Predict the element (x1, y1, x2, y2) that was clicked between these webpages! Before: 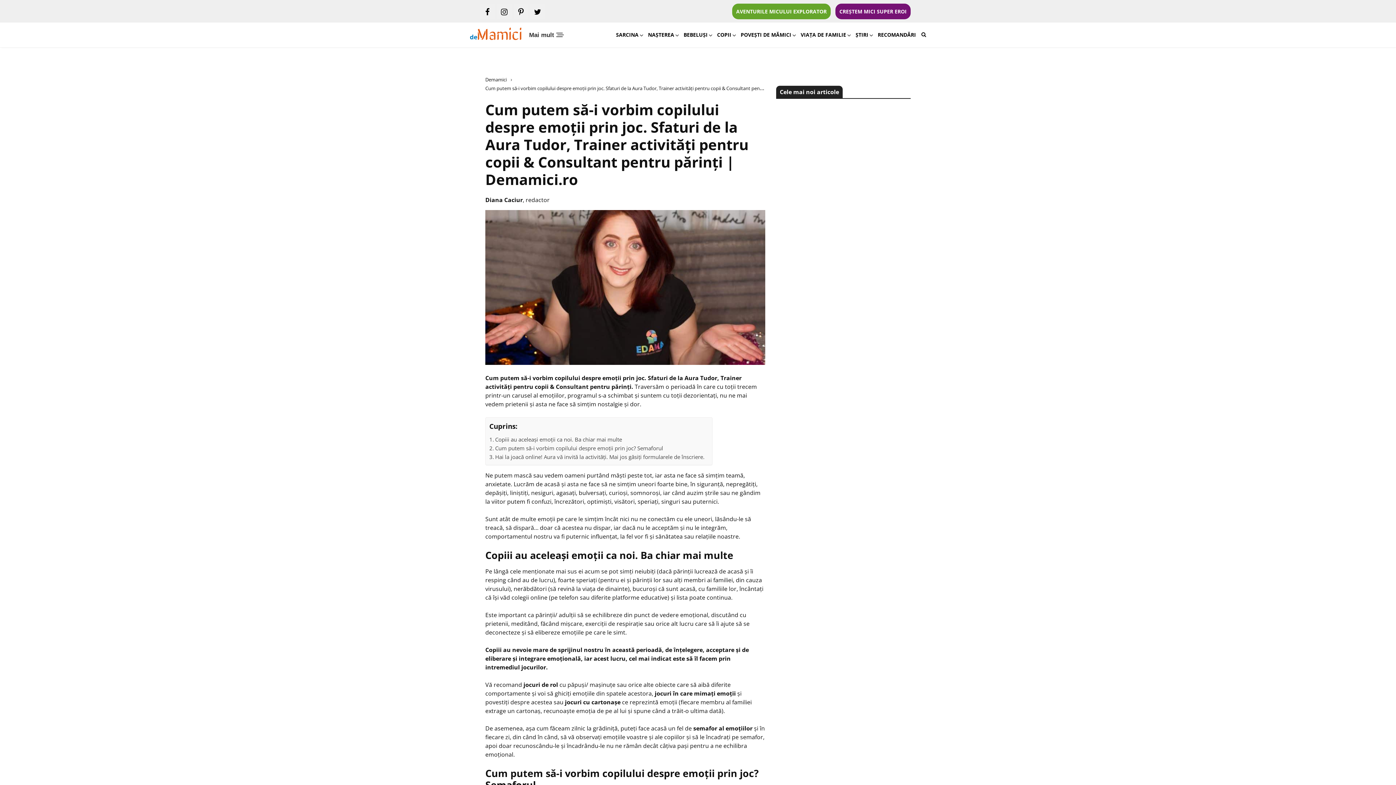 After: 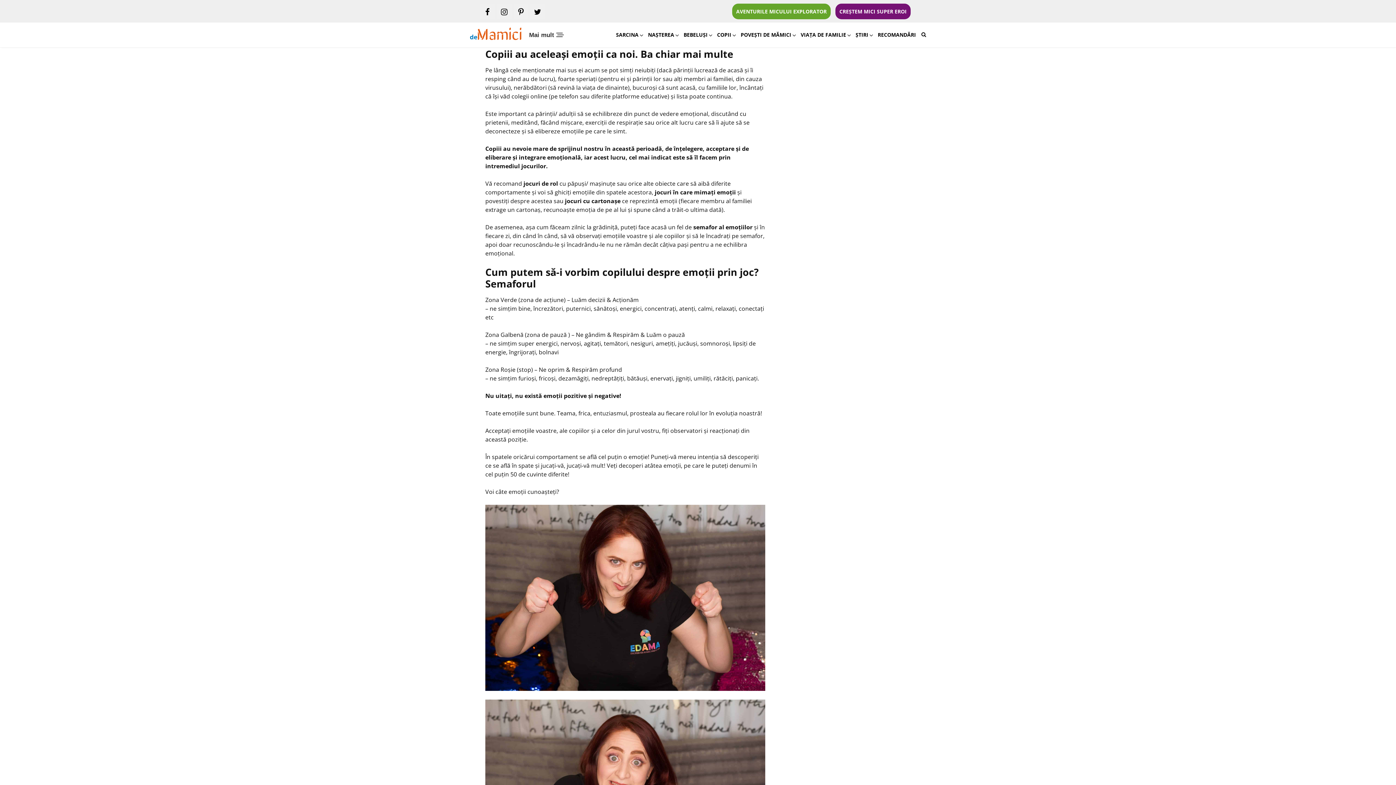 Action: bbox: (489, 435, 622, 444) label: Copiii au aceleași emoții ca noi. Ba chiar mai multe